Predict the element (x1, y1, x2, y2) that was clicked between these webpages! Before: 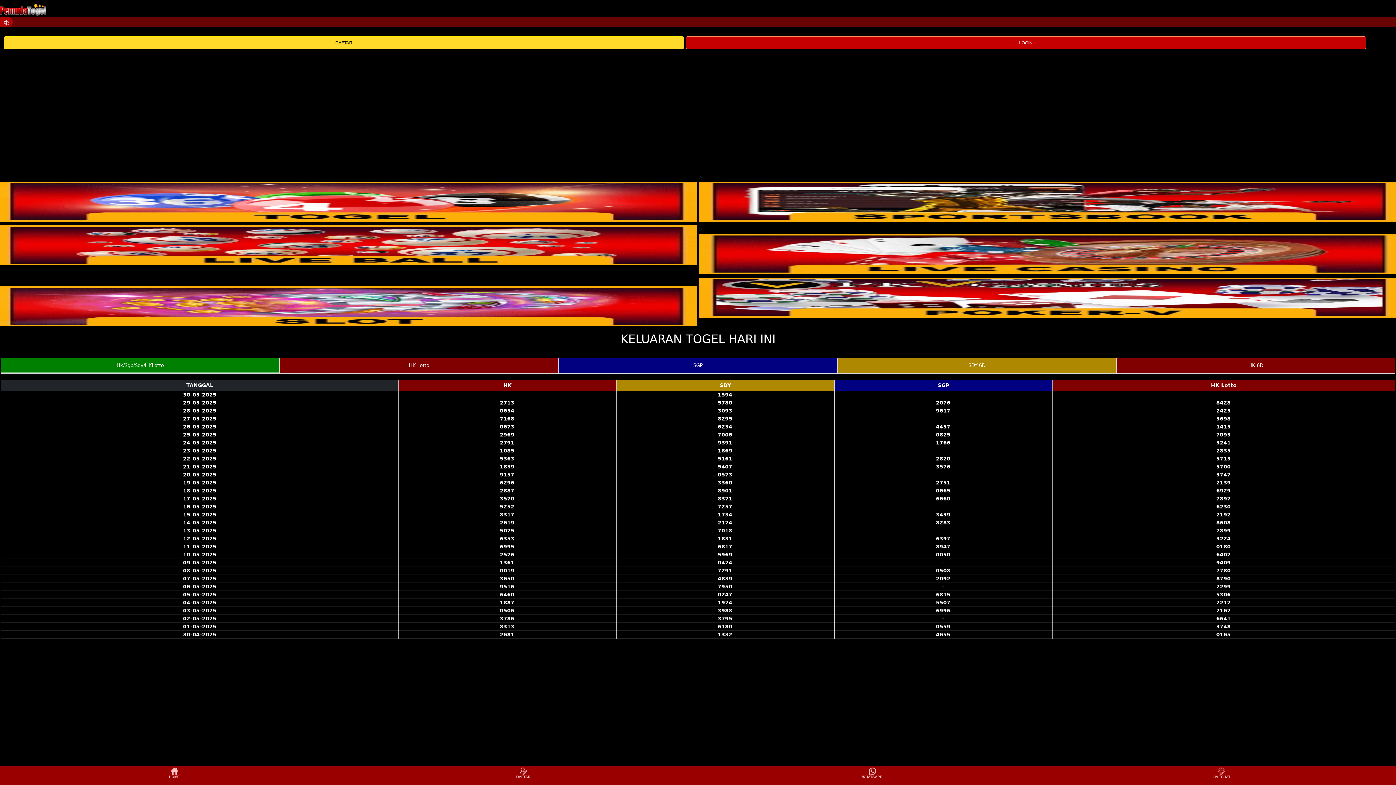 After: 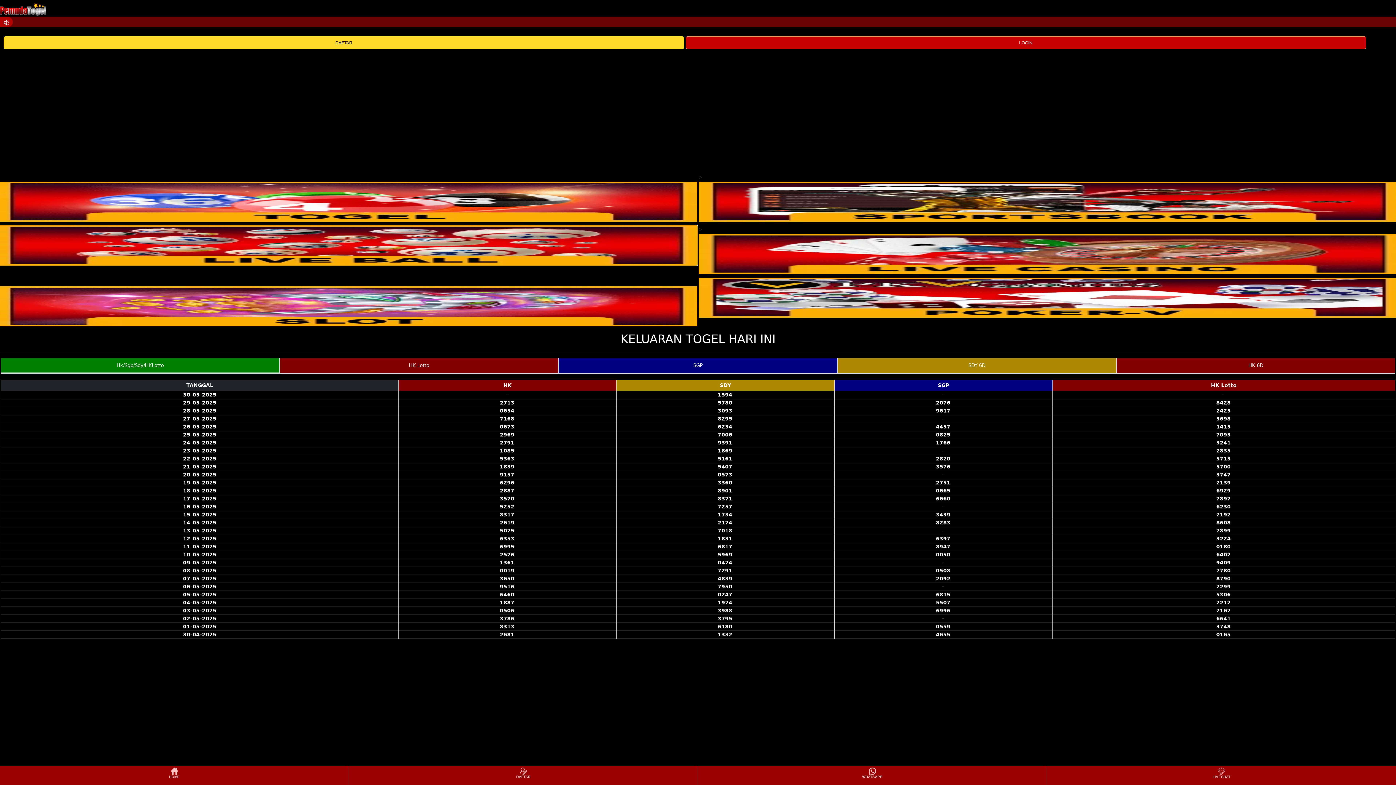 Action: bbox: (-4, 225, 697, 265)